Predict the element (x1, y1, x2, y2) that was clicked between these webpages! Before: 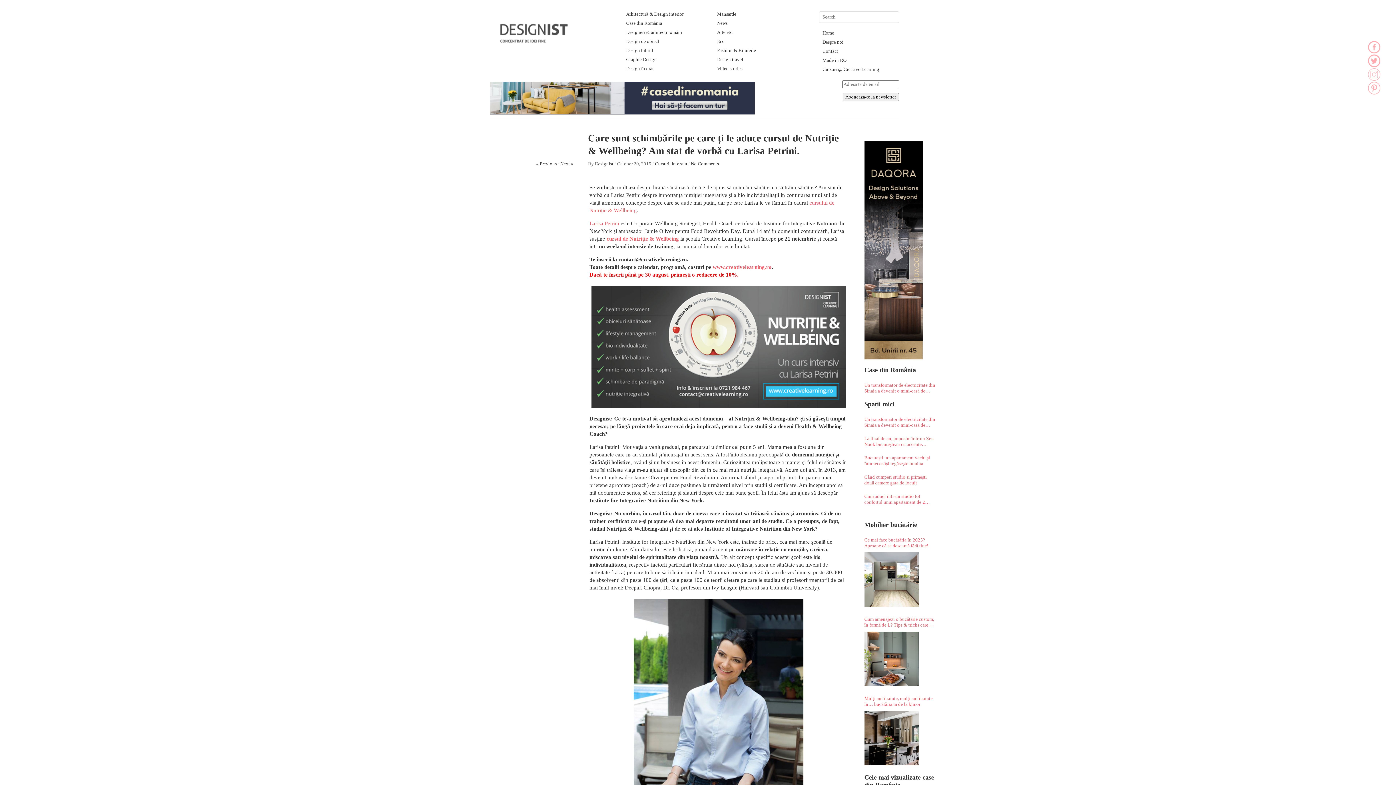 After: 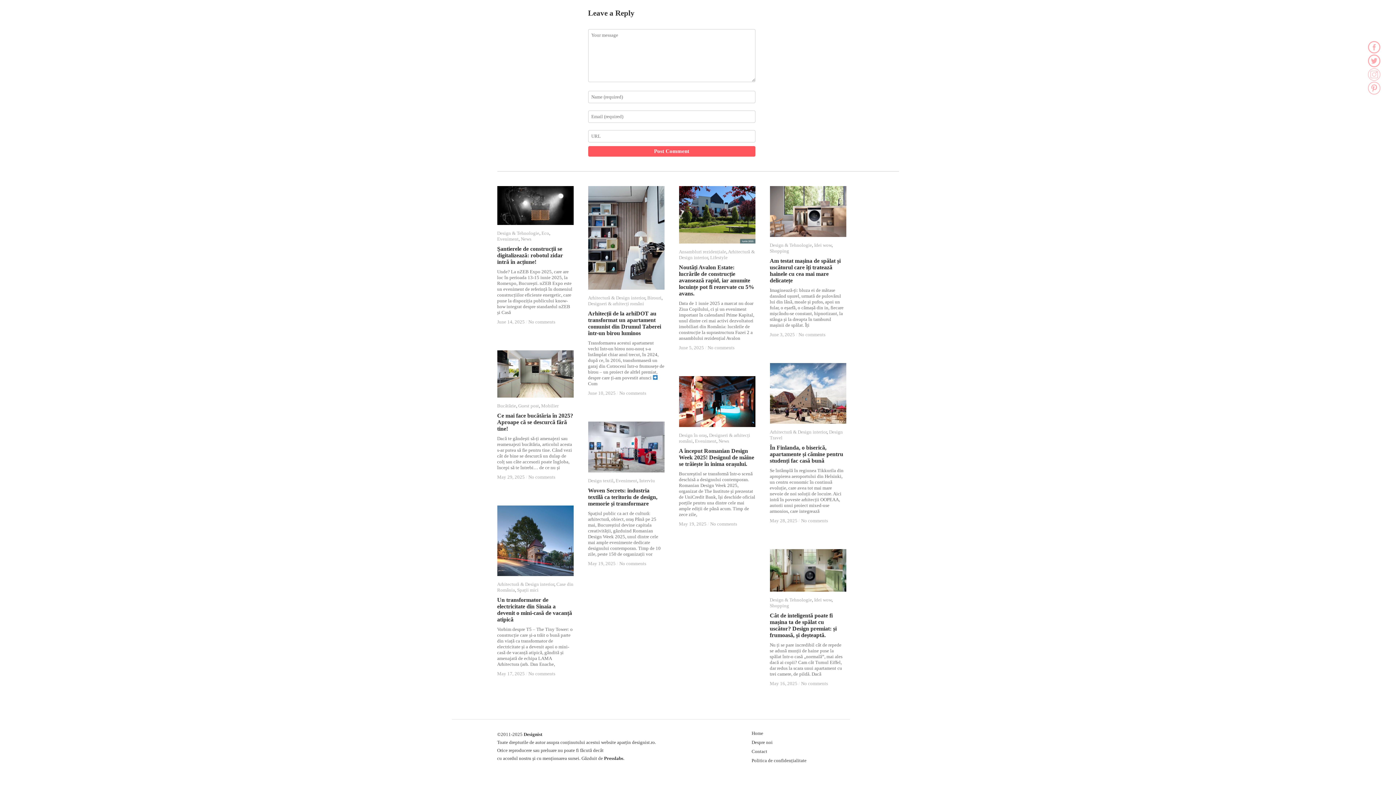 Action: bbox: (691, 161, 719, 166) label: No Comments